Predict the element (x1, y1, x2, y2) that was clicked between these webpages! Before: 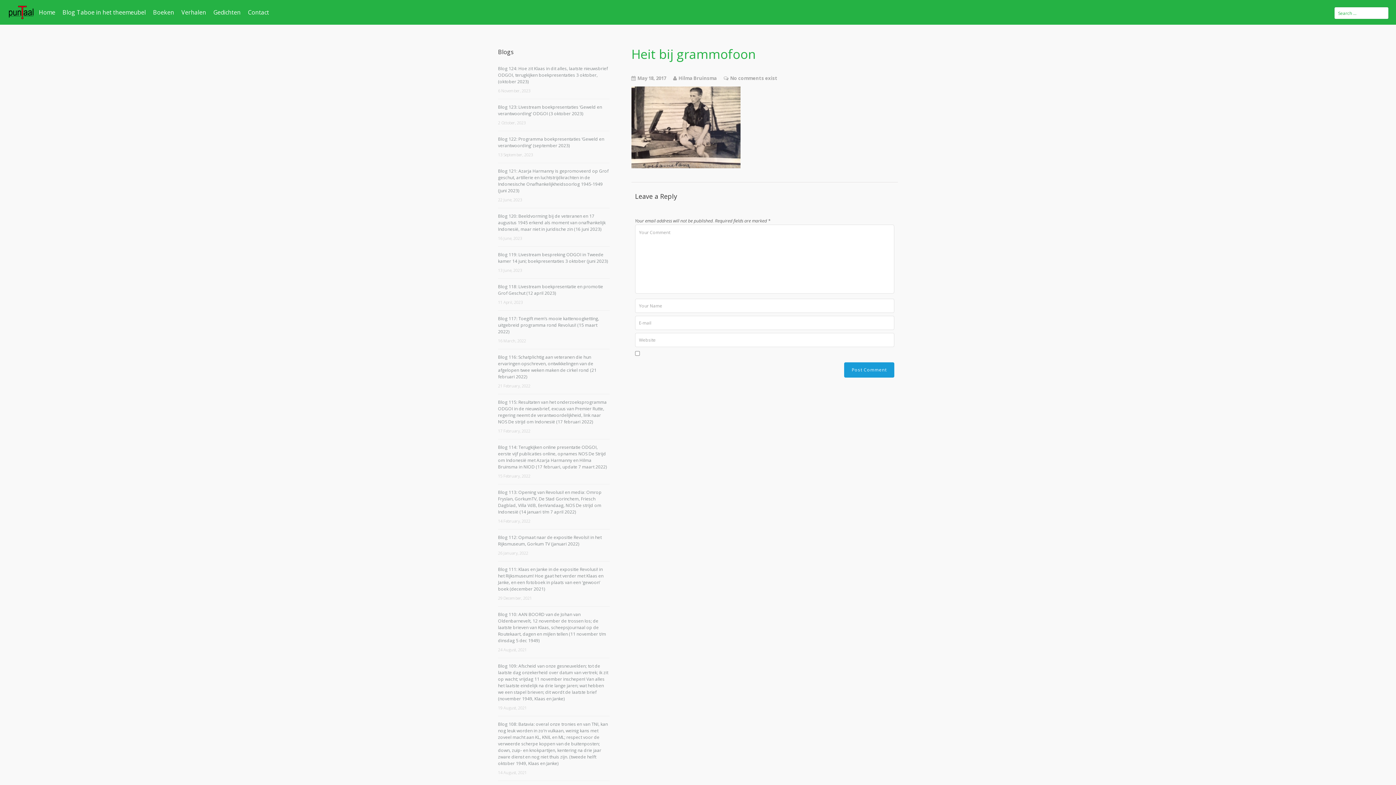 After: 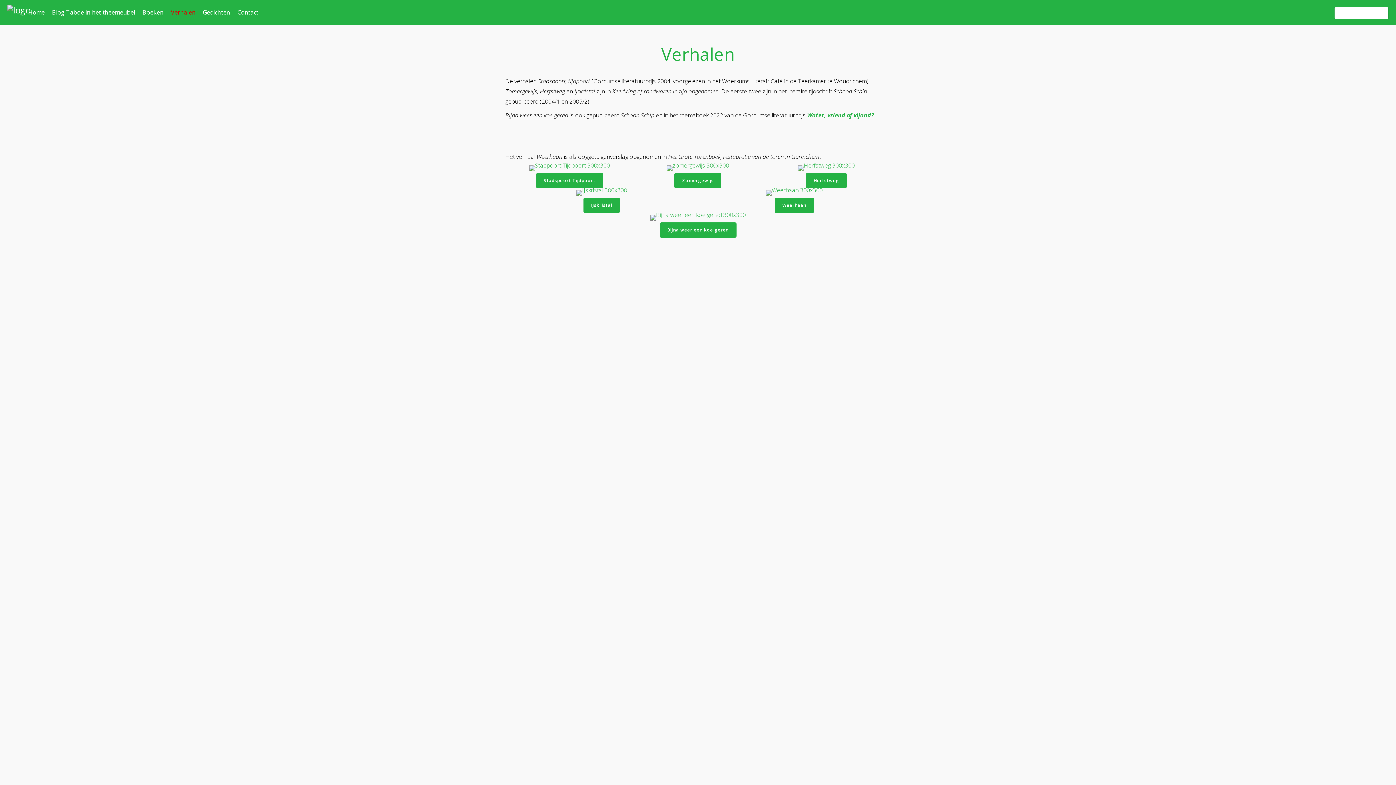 Action: label: Verhalen bbox: (177, 3, 209, 21)